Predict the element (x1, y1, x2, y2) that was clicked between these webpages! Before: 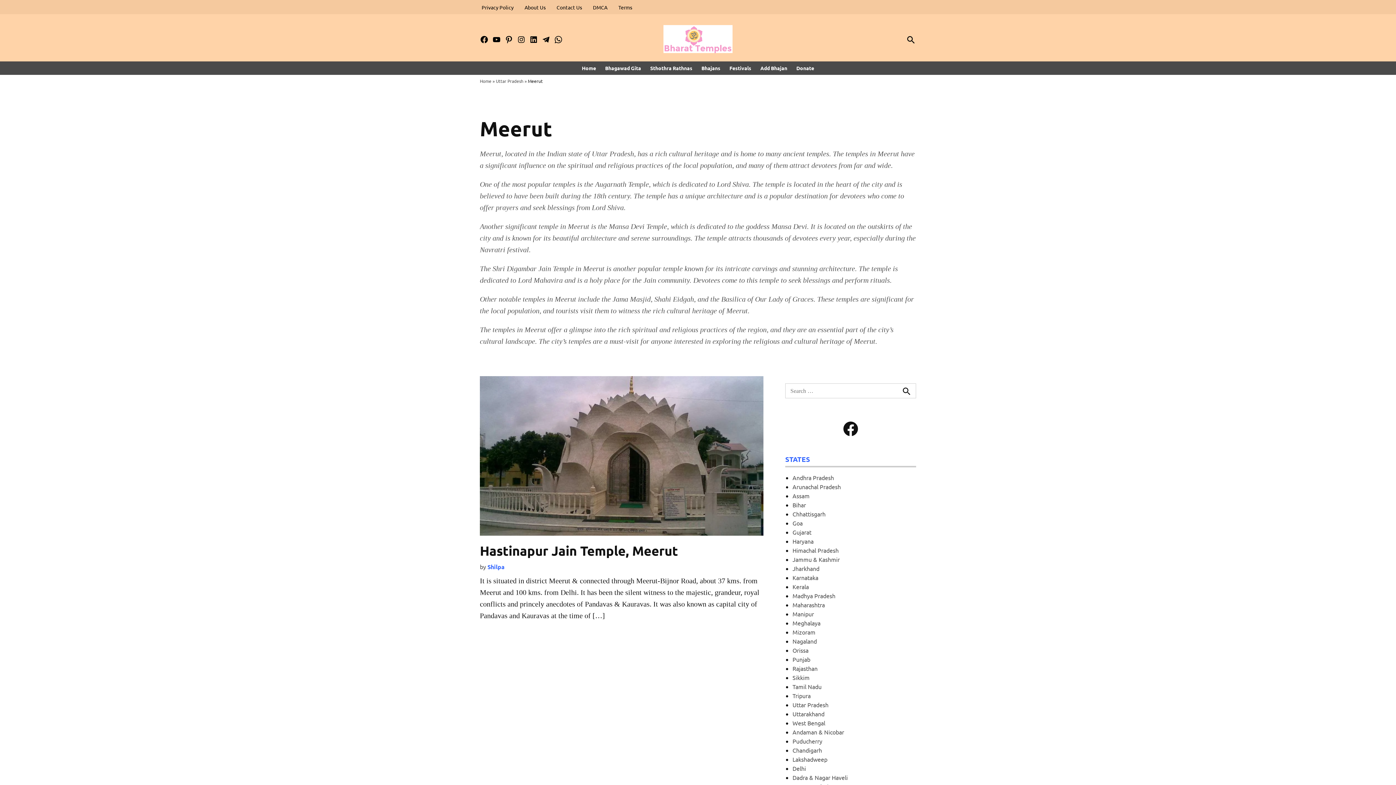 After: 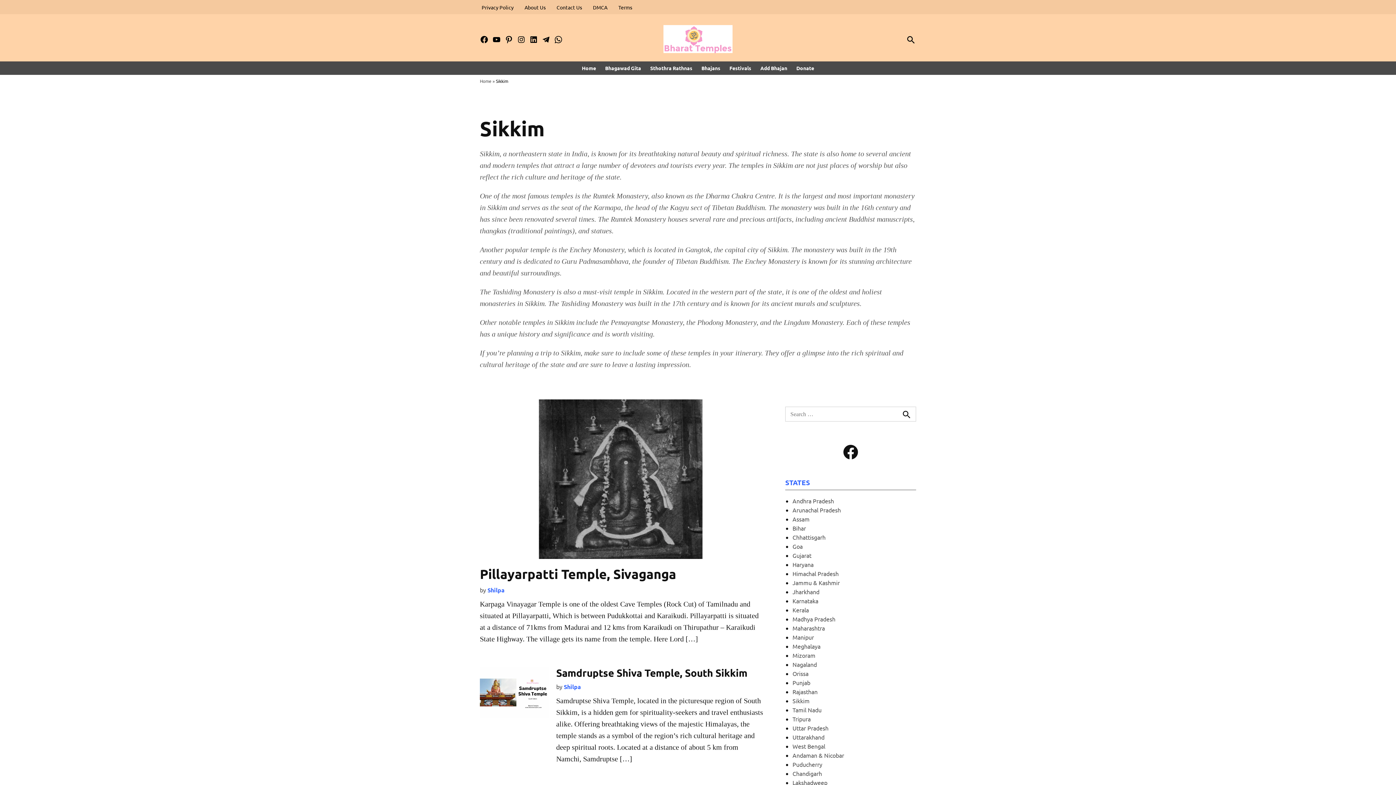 Action: label: Sikkim bbox: (792, 674, 809, 681)